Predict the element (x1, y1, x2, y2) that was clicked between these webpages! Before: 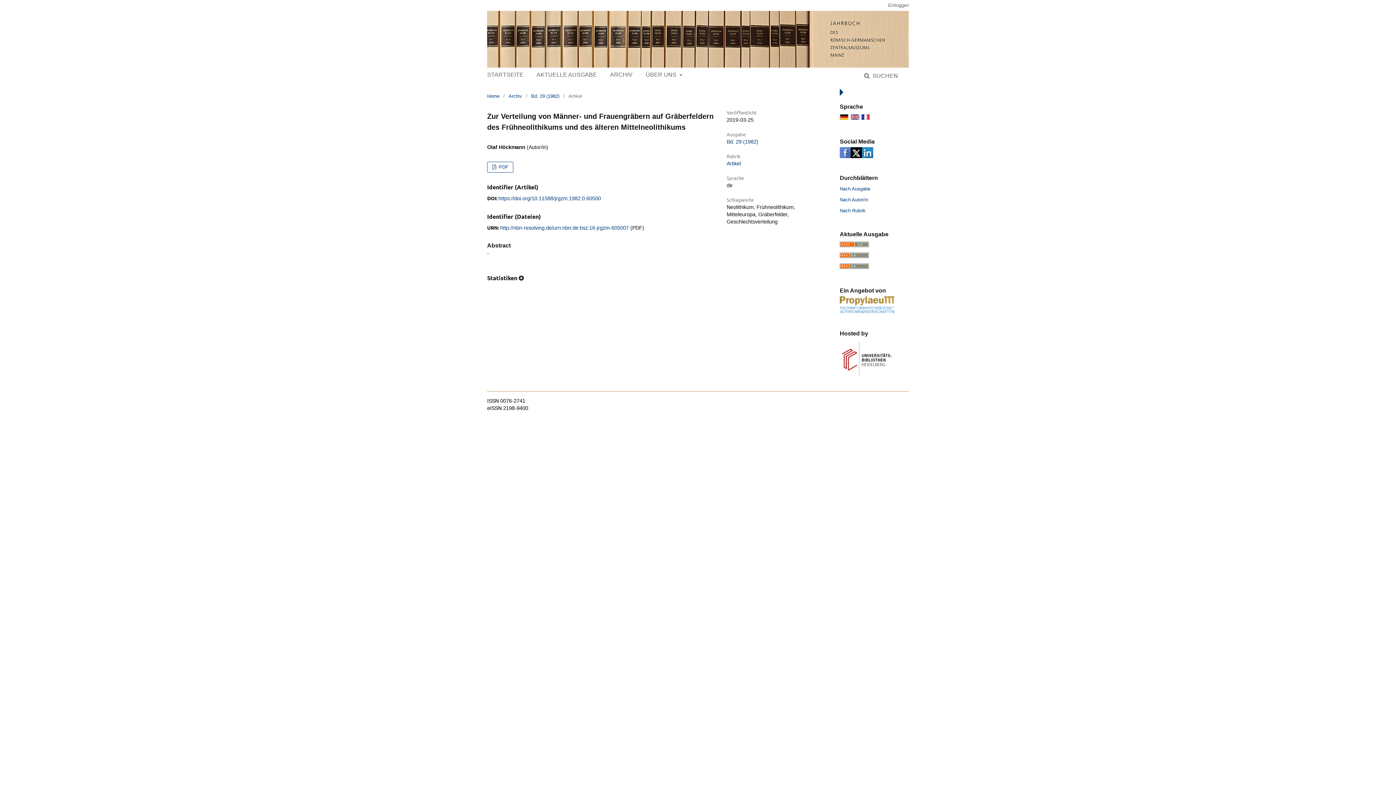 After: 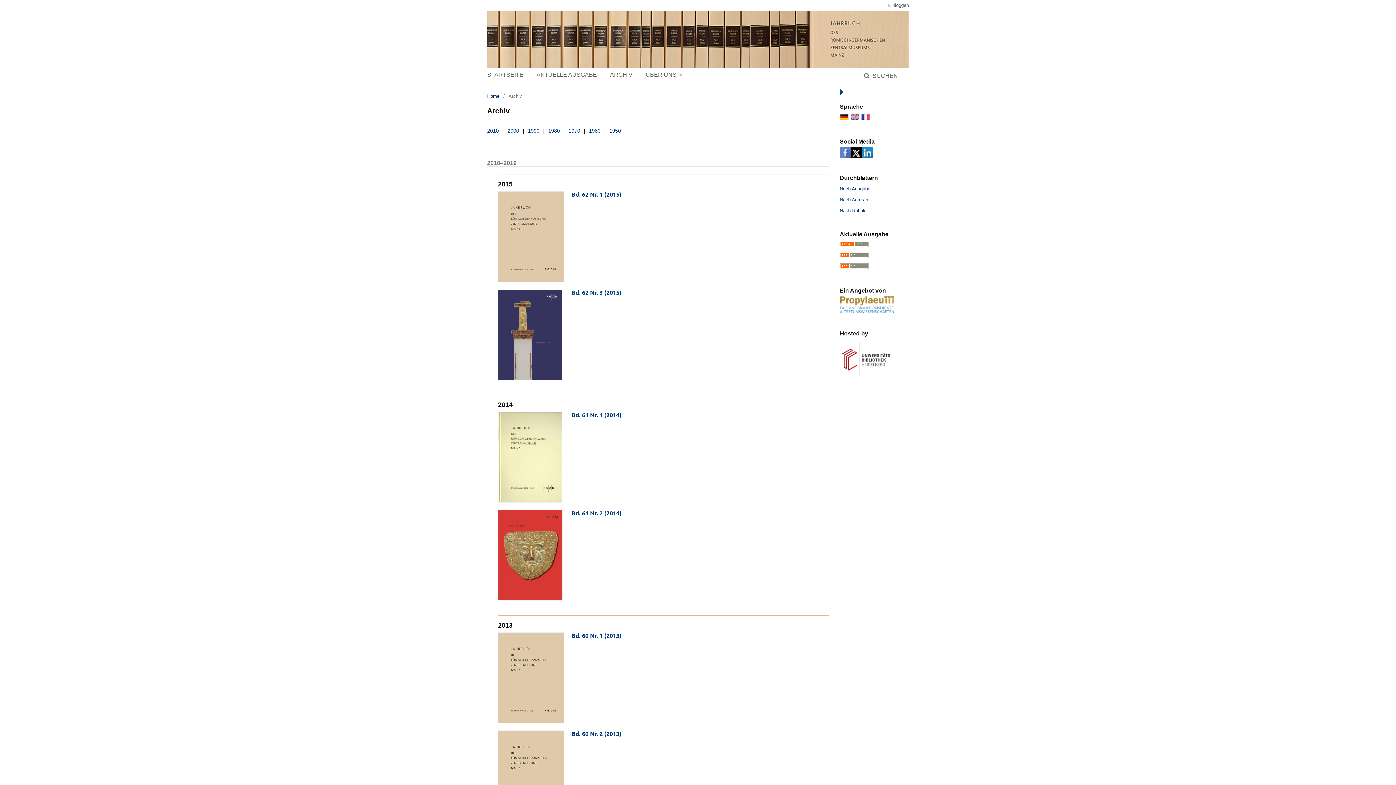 Action: label: Archiv bbox: (508, 92, 522, 100)